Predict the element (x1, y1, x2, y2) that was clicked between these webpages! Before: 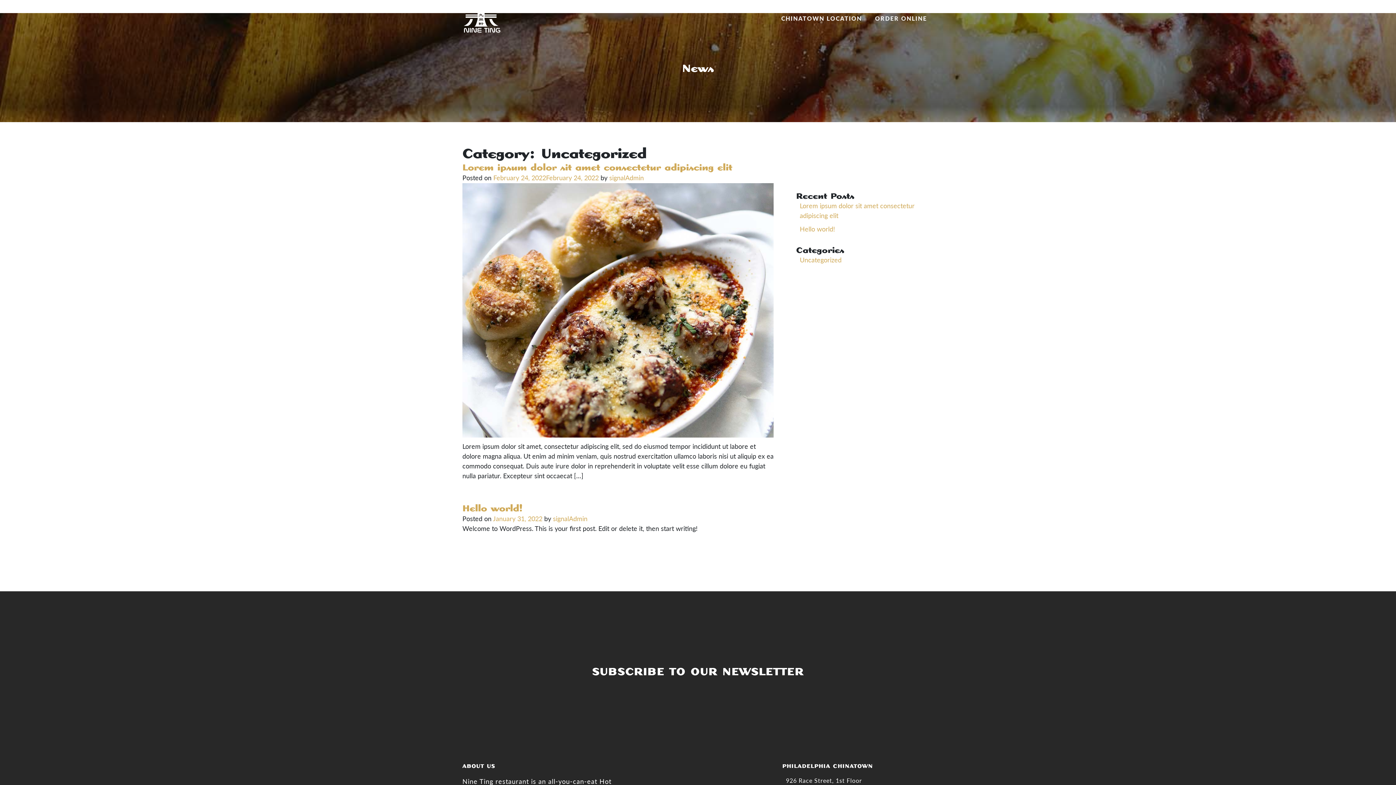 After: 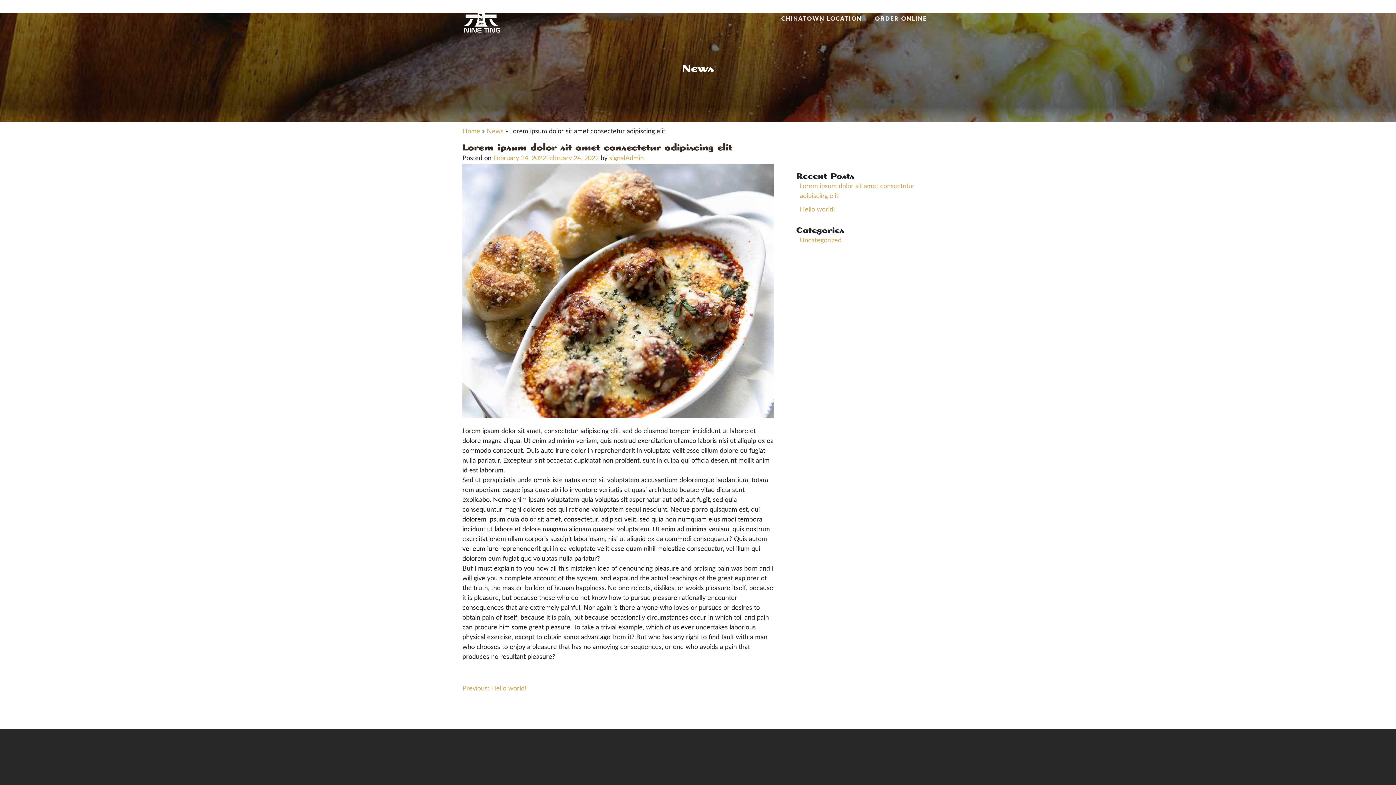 Action: bbox: (462, 161, 732, 172) label: Lorem ipsum dolor sit amet consectetur adipiscing elit